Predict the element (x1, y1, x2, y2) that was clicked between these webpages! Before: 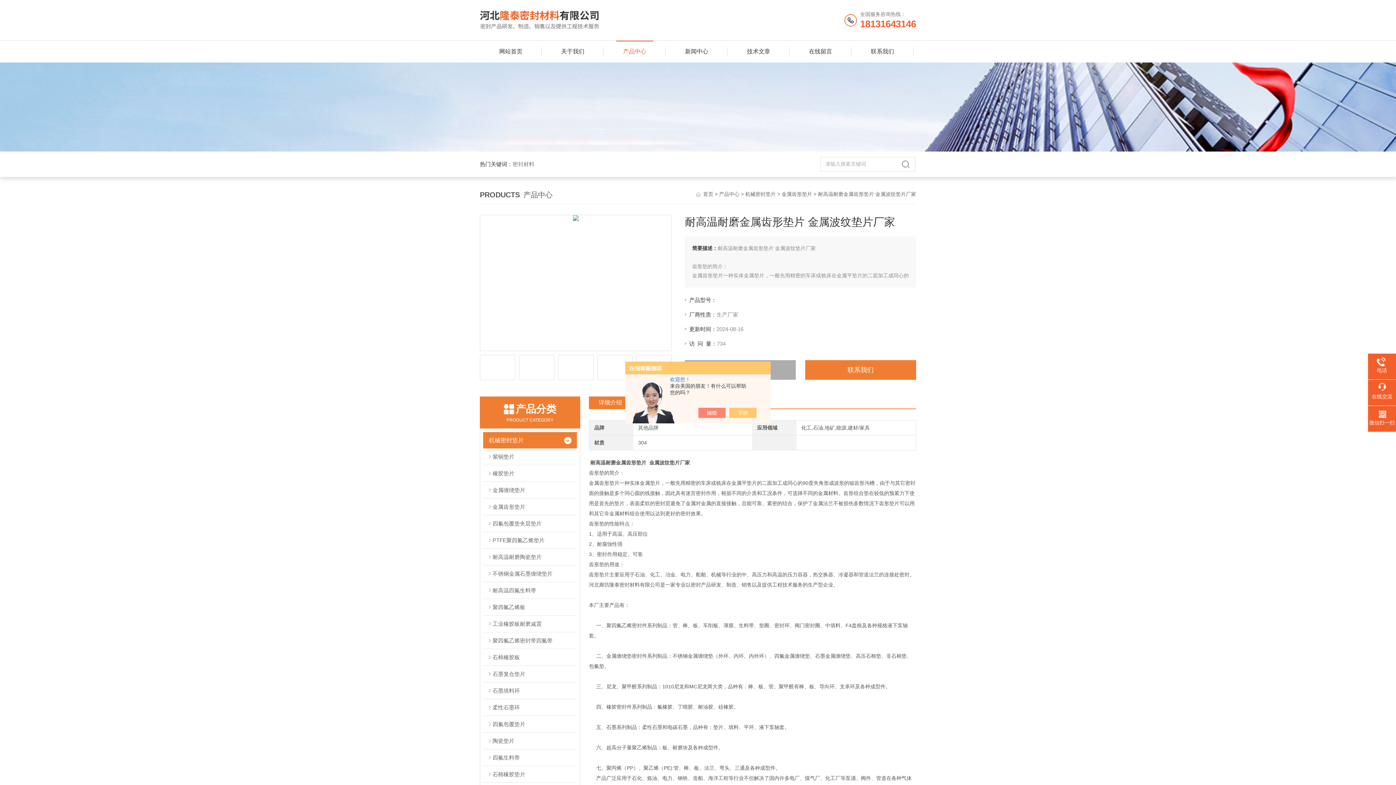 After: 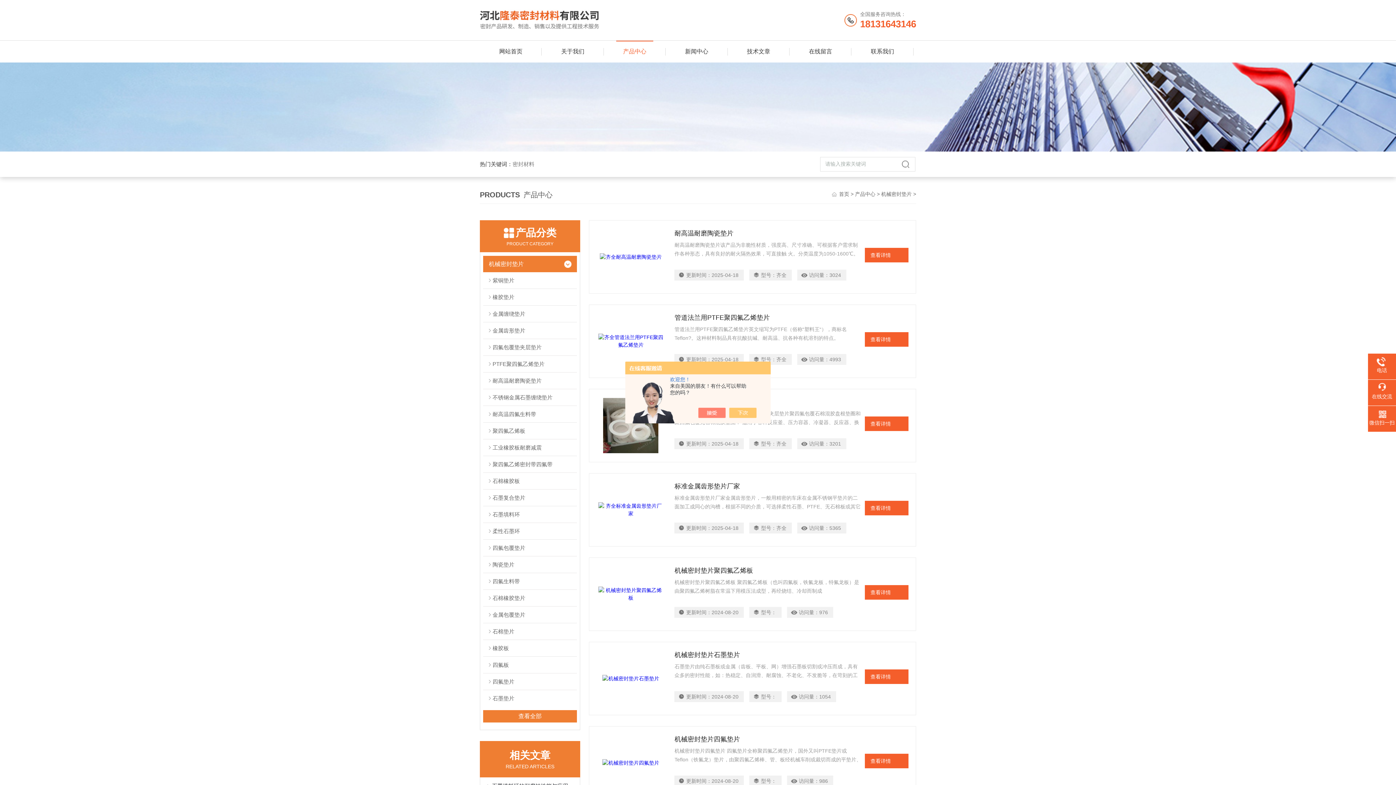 Action: label: 机械密封垫片 bbox: (745, 191, 776, 197)